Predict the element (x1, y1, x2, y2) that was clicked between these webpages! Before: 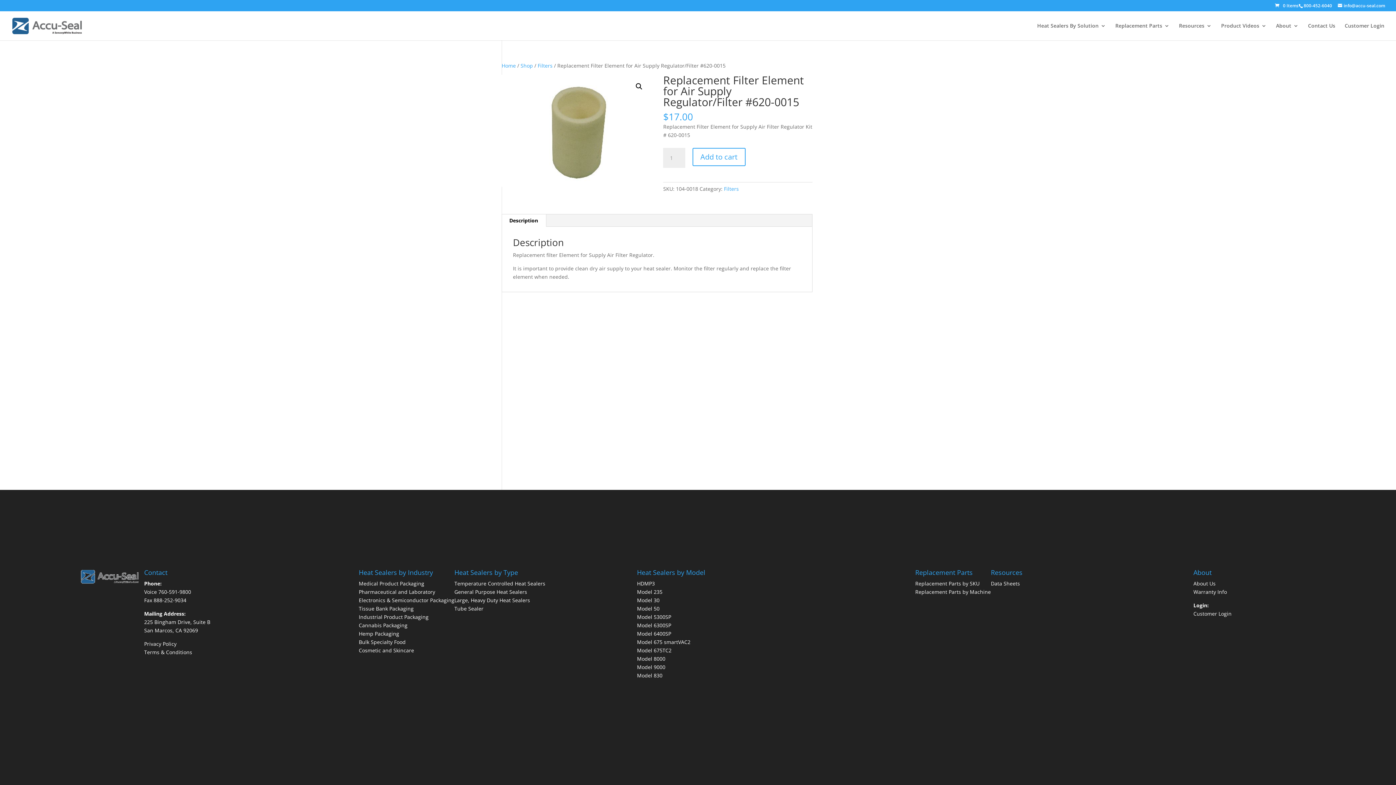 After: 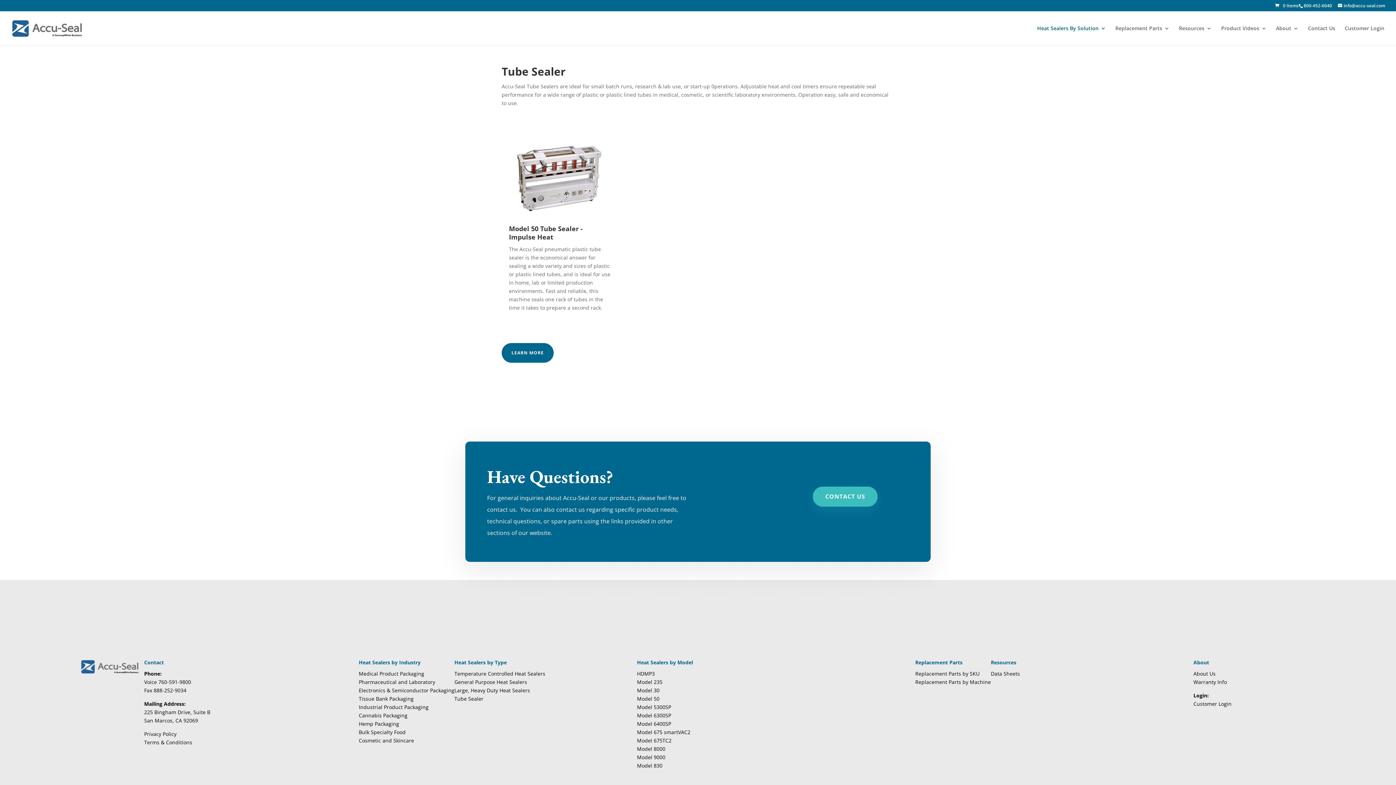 Action: bbox: (454, 605, 483, 612) label: Tube Sealer